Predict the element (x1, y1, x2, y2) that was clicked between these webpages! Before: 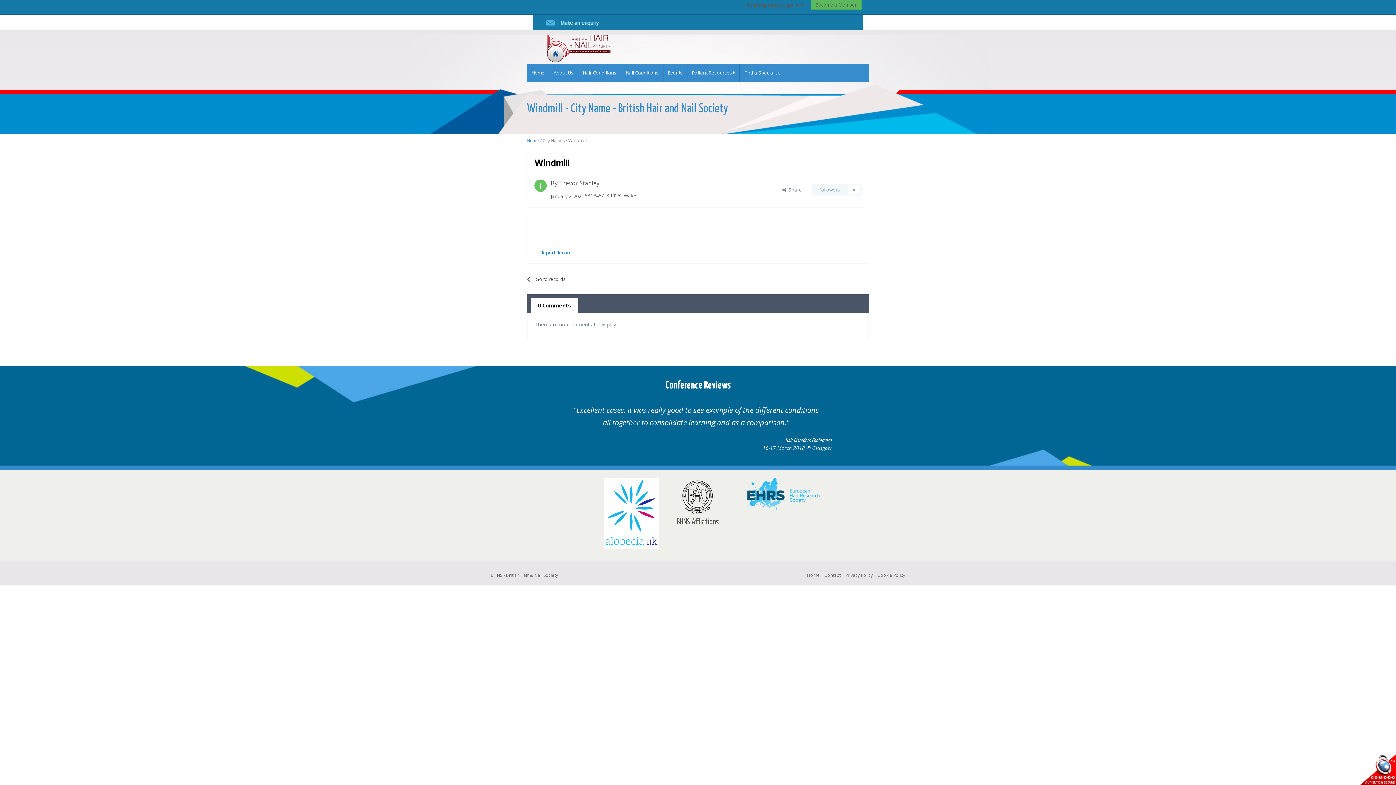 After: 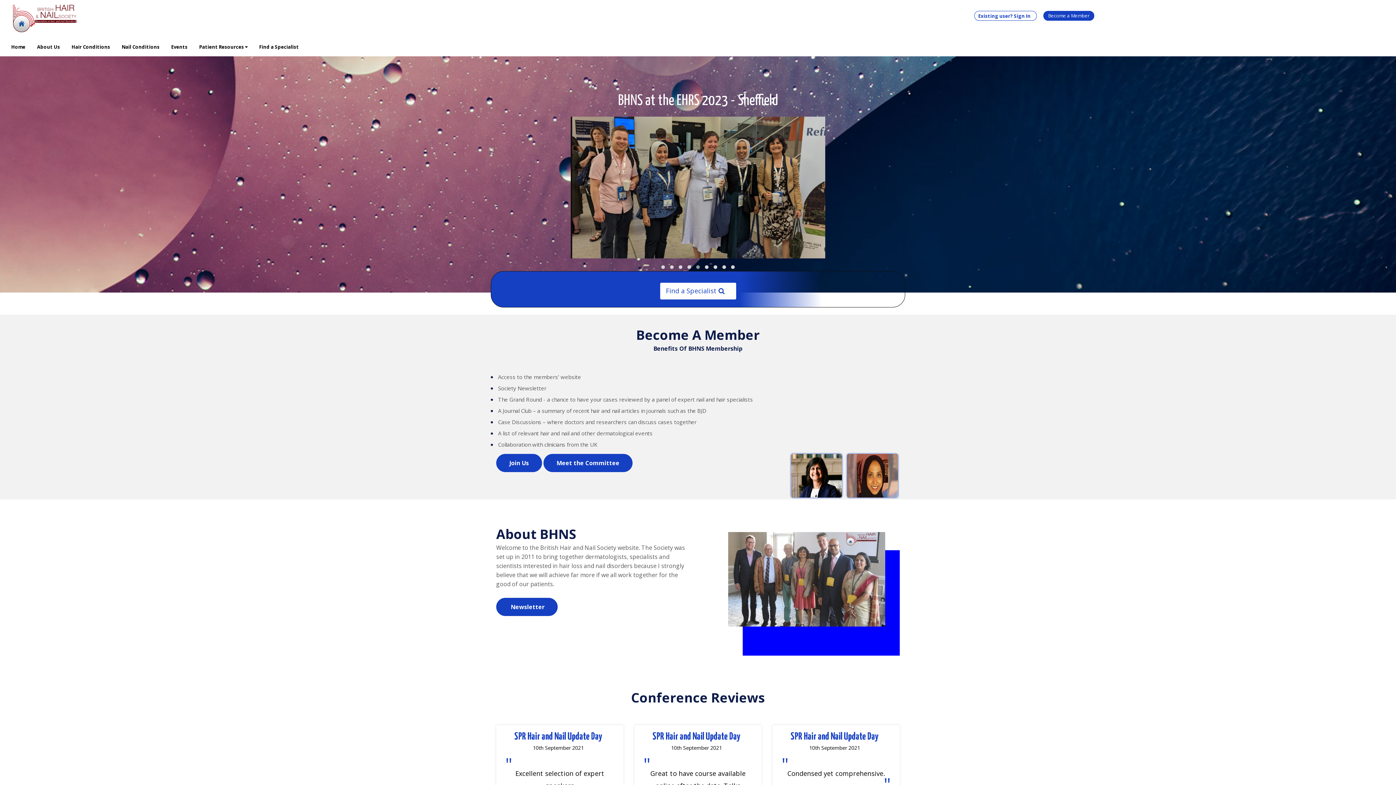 Action: bbox: (527, 137, 542, 143) label: Home / 